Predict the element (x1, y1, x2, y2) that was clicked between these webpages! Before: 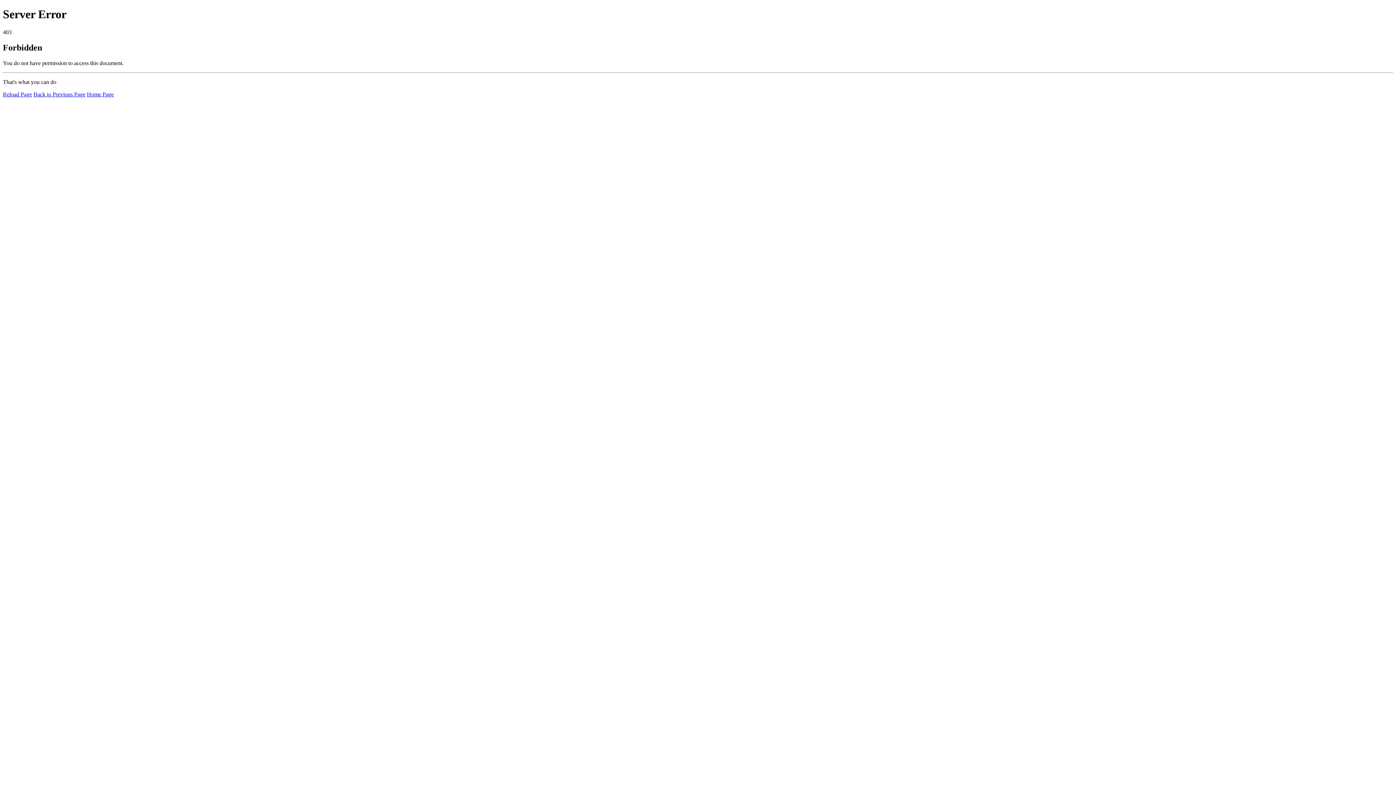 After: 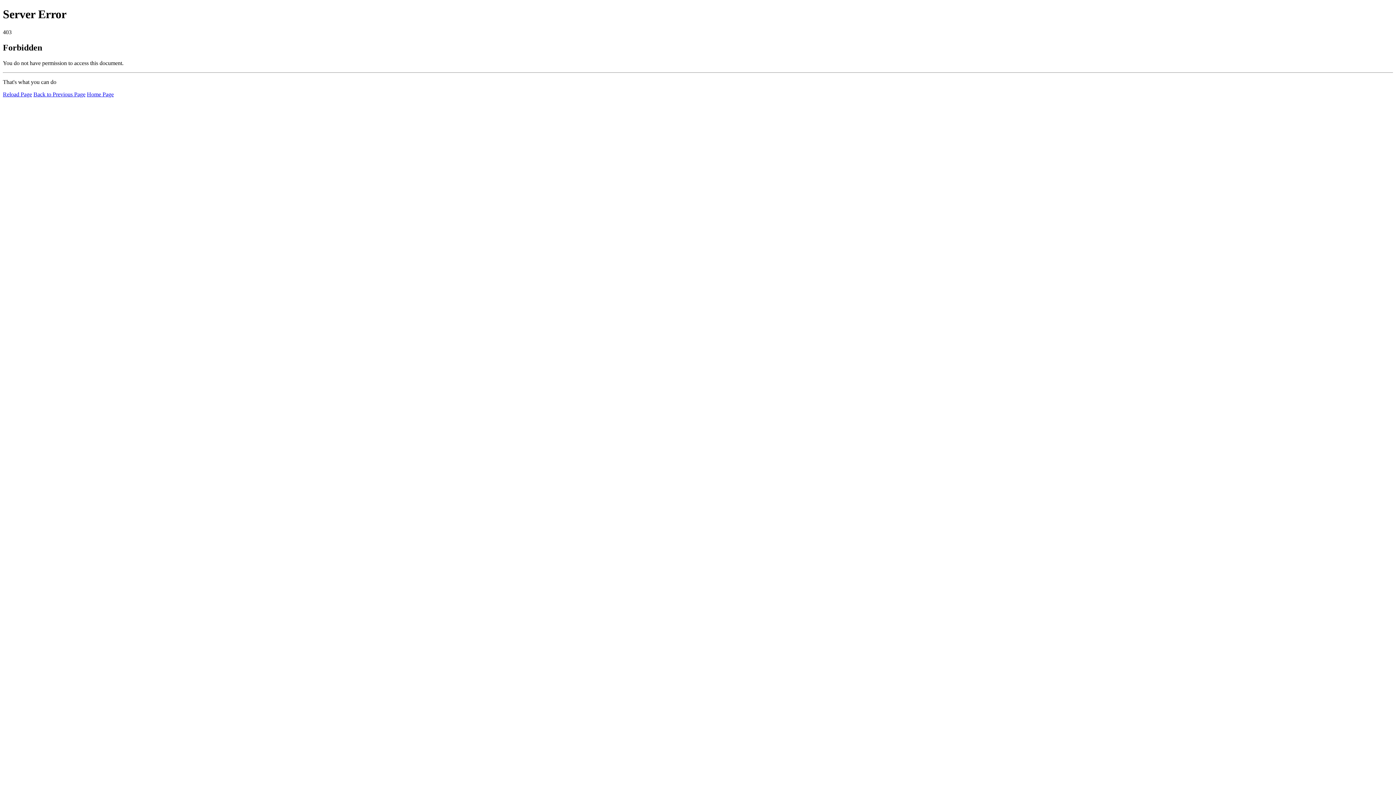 Action: bbox: (86, 91, 113, 97) label: Home Page